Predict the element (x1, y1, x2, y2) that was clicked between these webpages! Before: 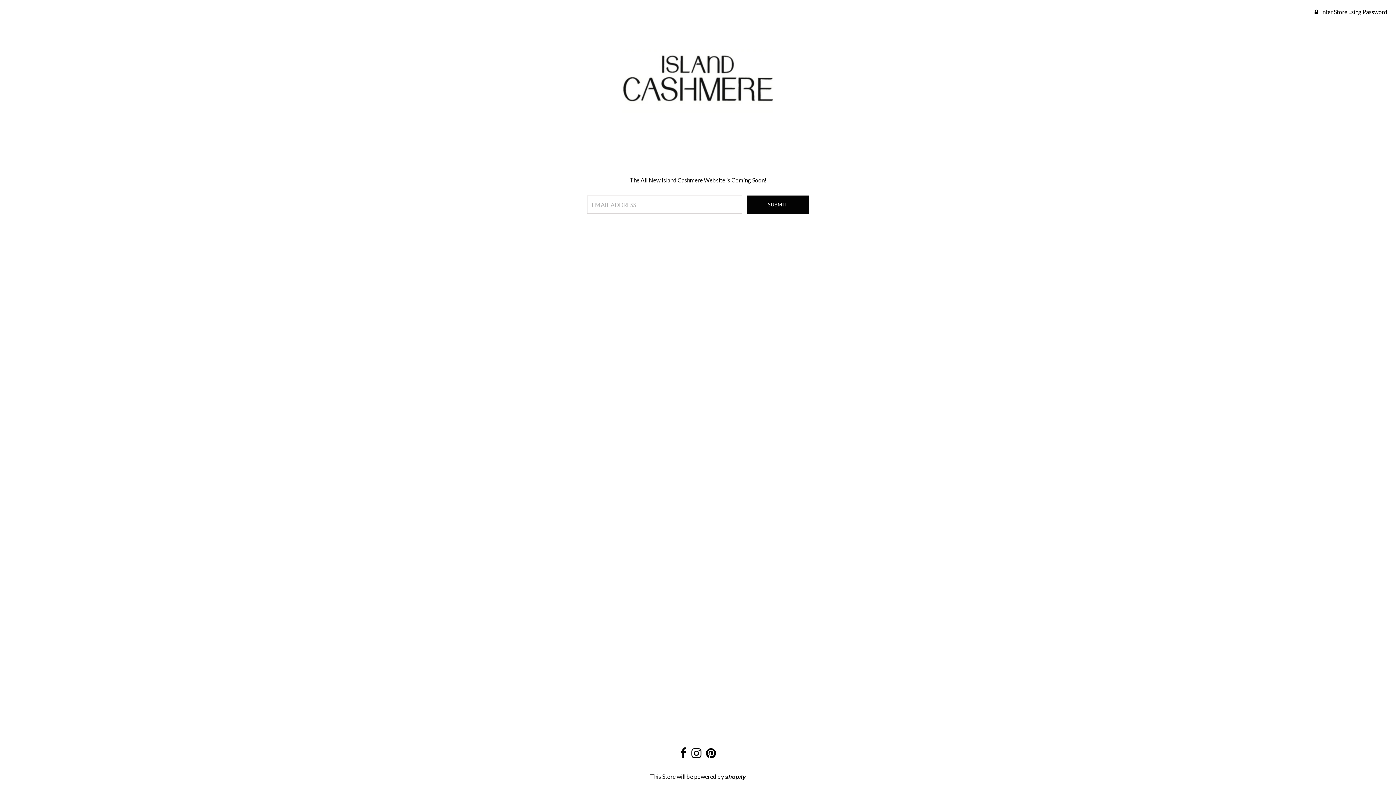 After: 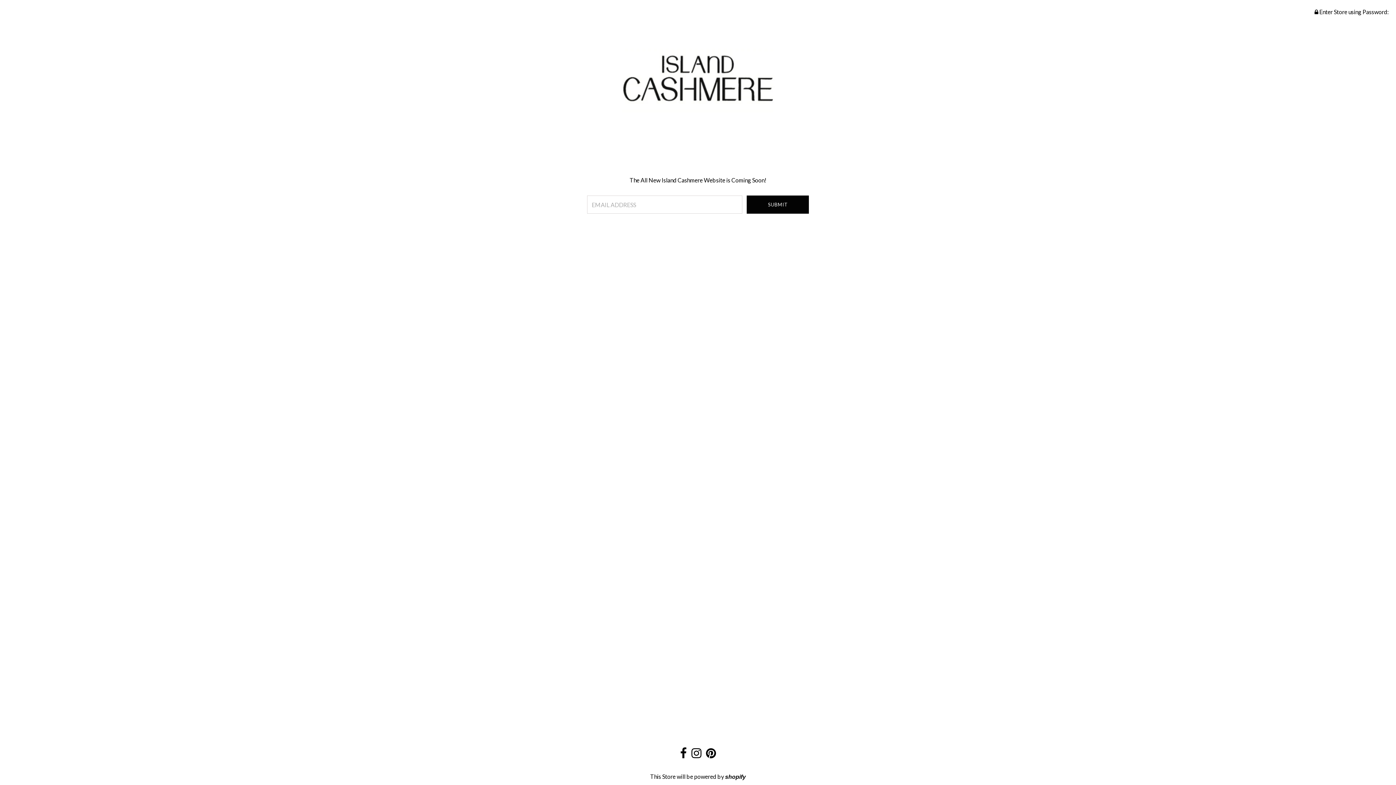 Action: bbox: (706, 752, 716, 758)